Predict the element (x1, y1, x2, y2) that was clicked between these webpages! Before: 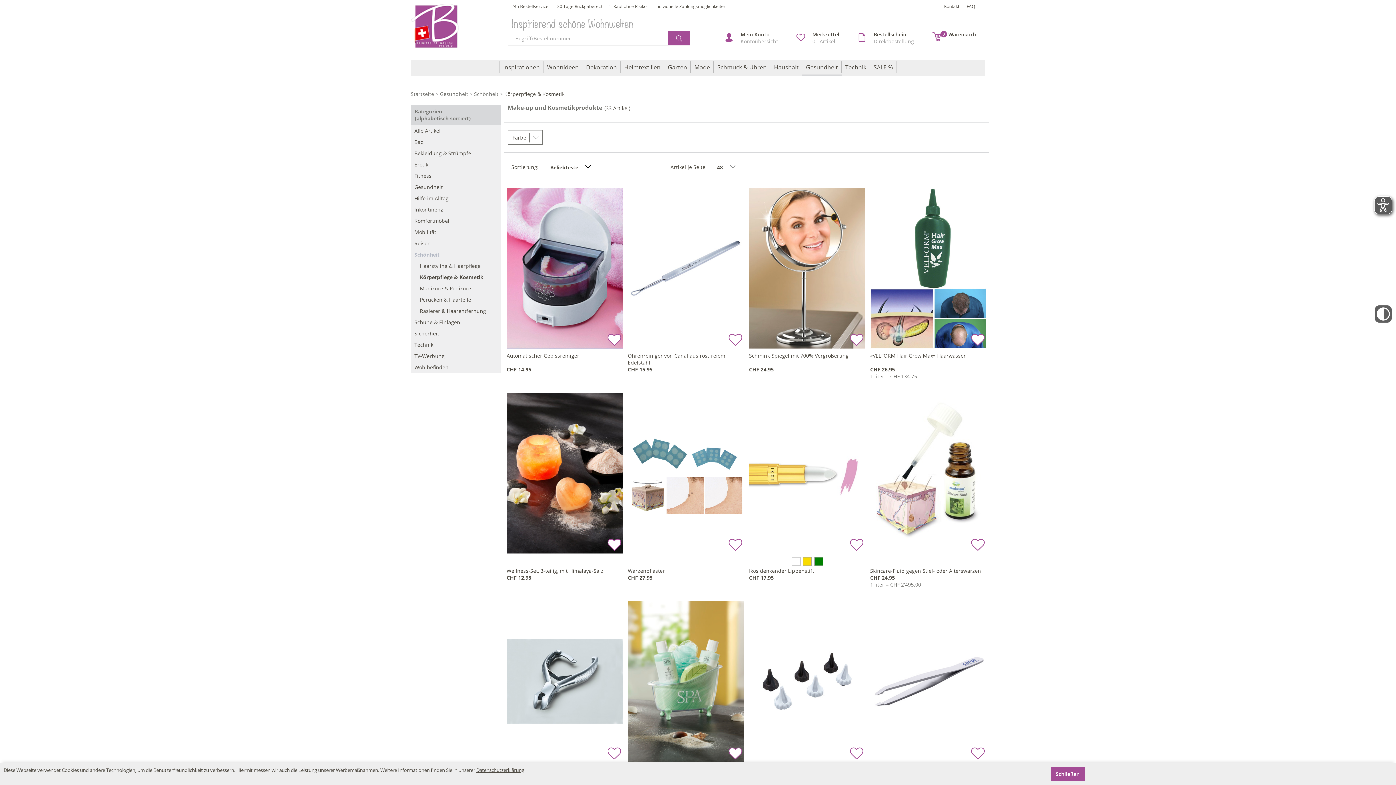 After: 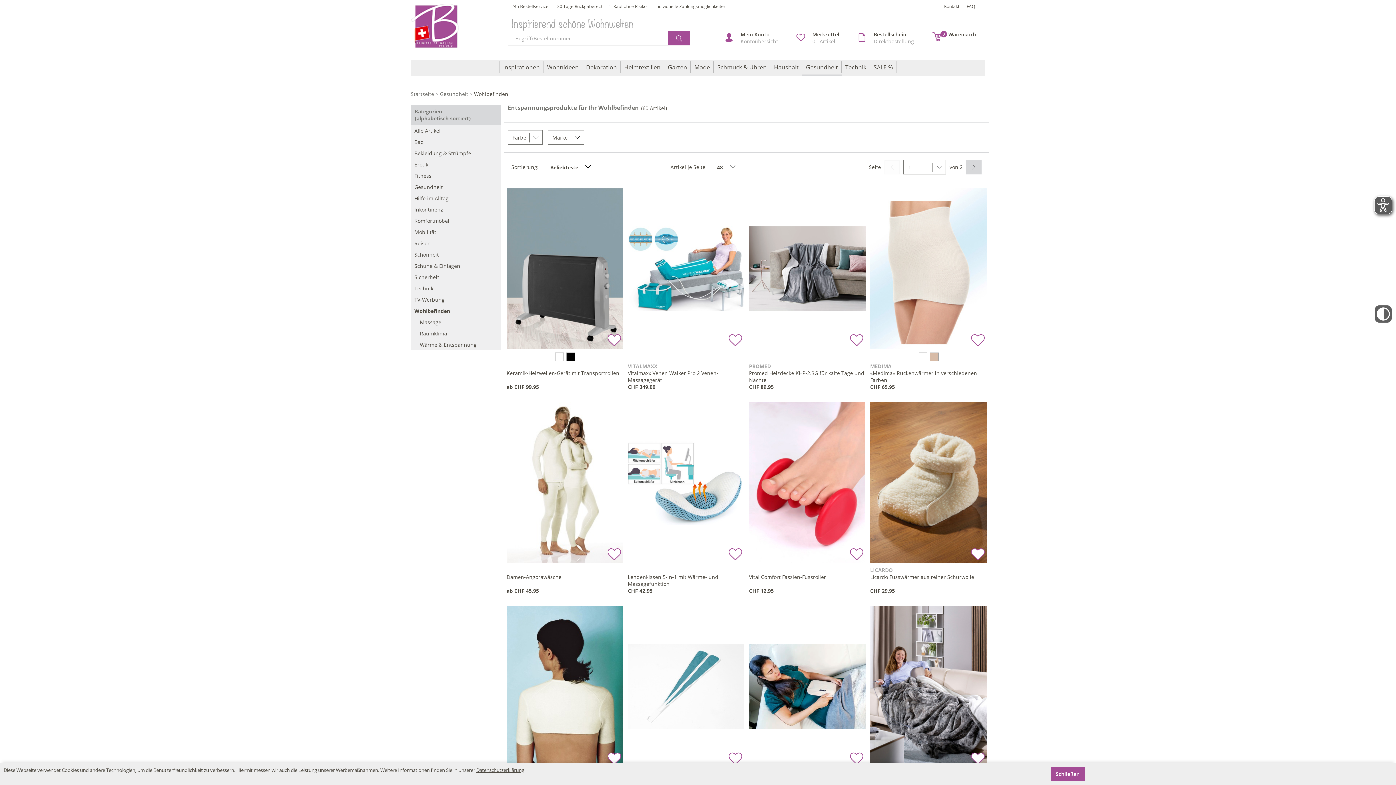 Action: label: Wohlbefinden bbox: (410, 361, 500, 373)